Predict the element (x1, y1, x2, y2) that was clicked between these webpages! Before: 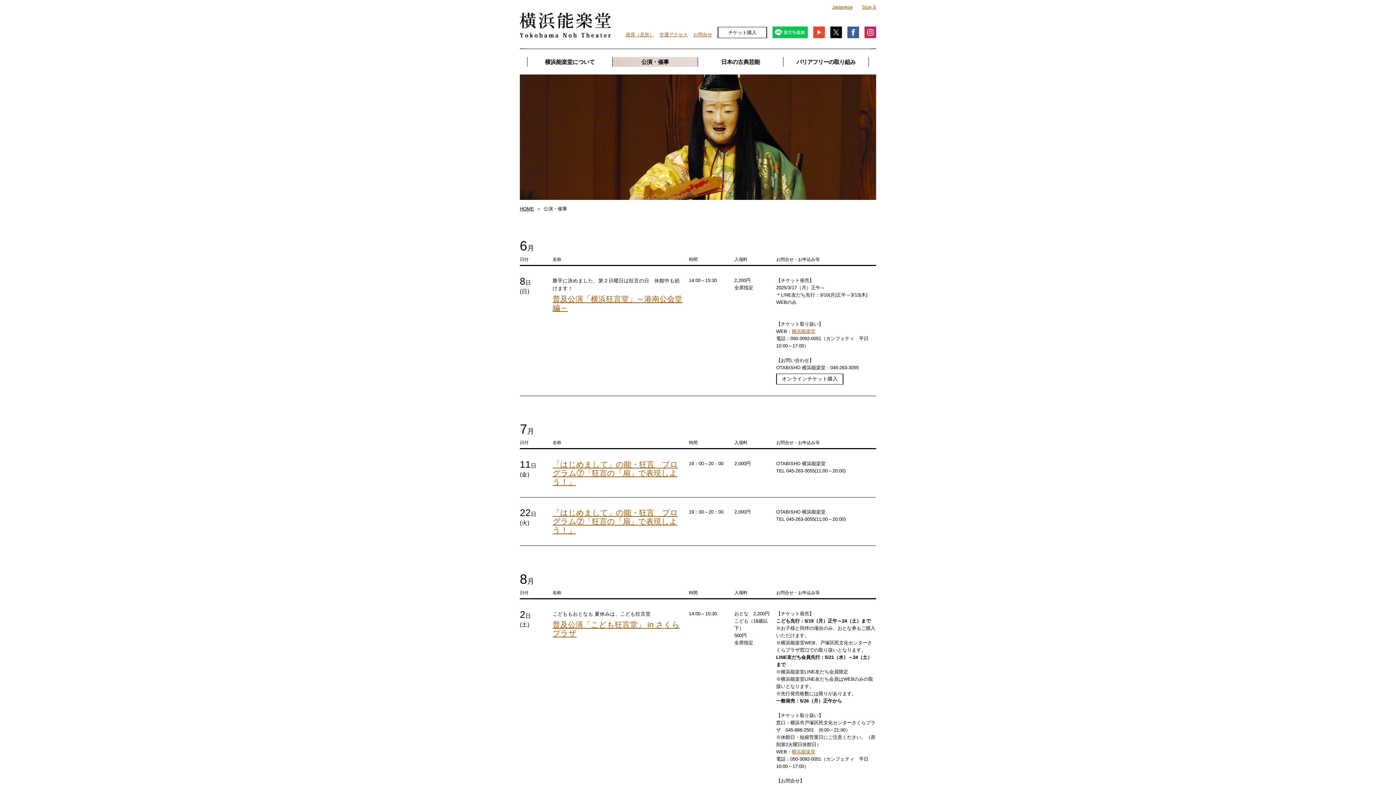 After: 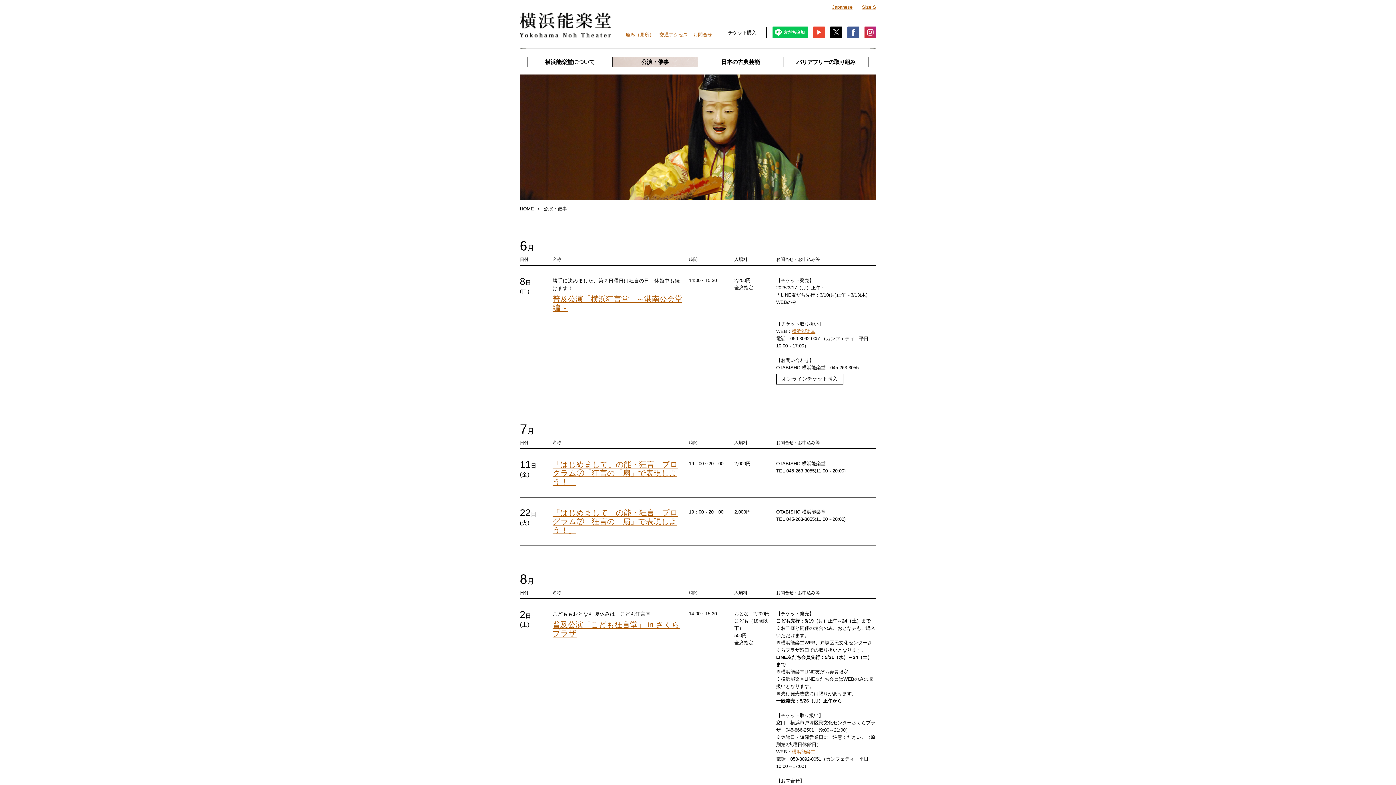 Action: bbox: (772, 32, 808, 37)